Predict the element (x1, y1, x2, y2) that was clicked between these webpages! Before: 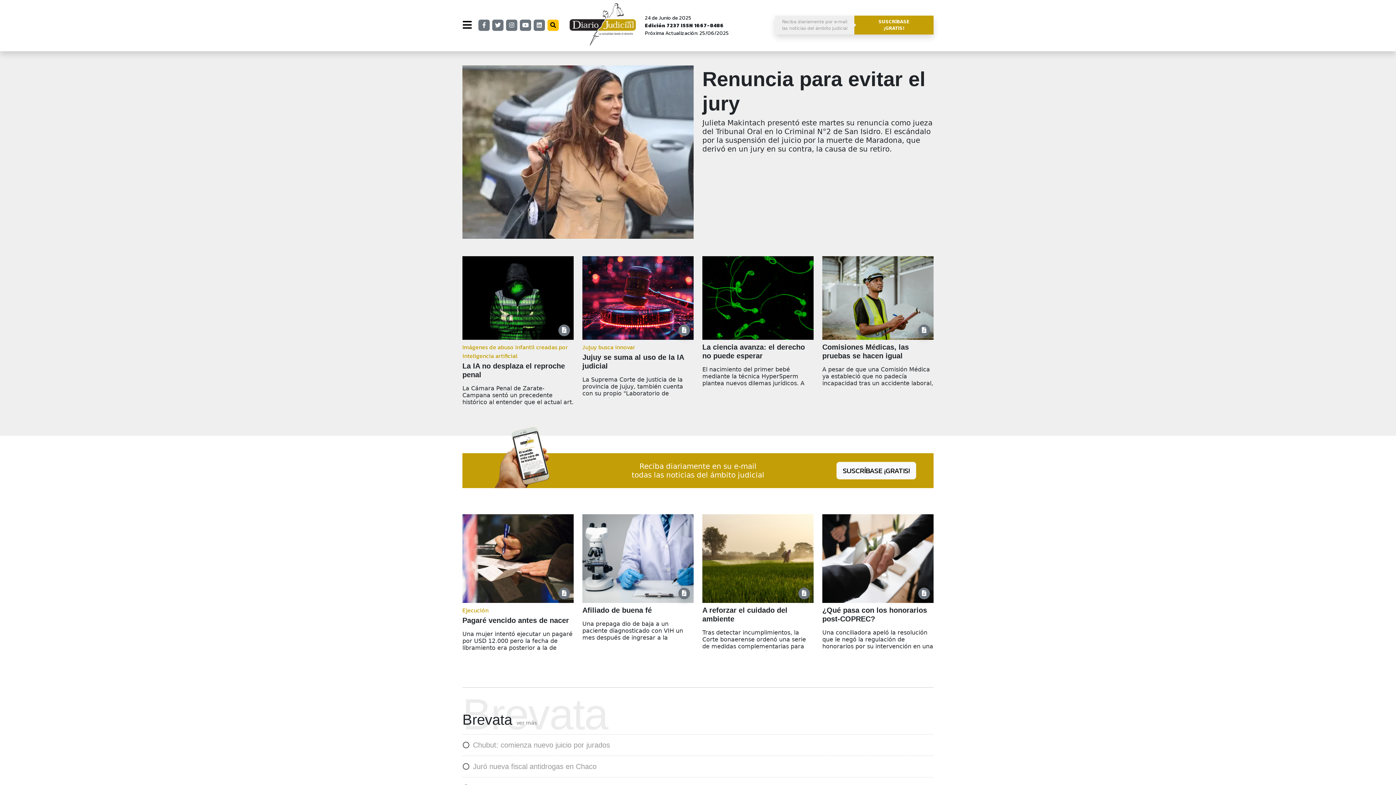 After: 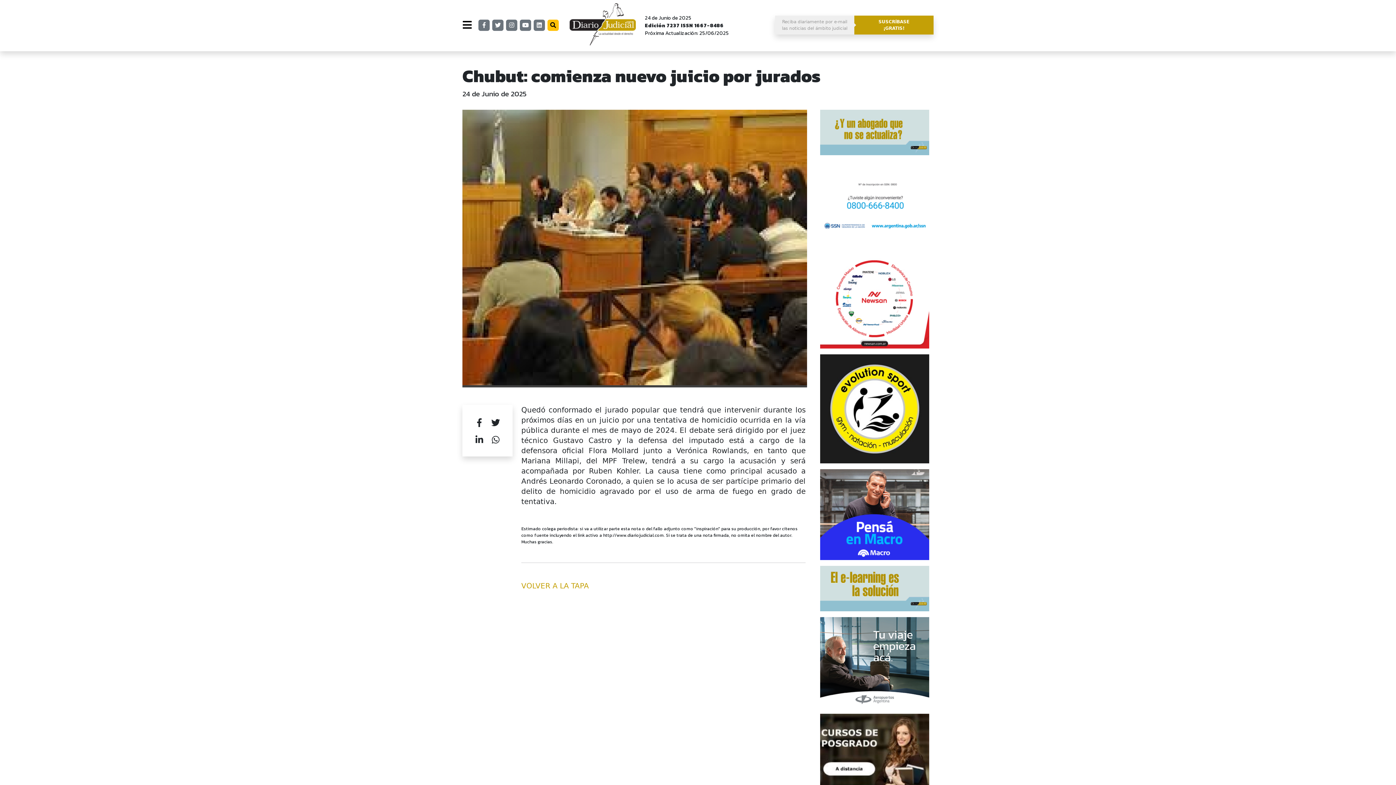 Action: bbox: (473, 741, 610, 749) label: Chubut: comienza nuevo juicio por jurados